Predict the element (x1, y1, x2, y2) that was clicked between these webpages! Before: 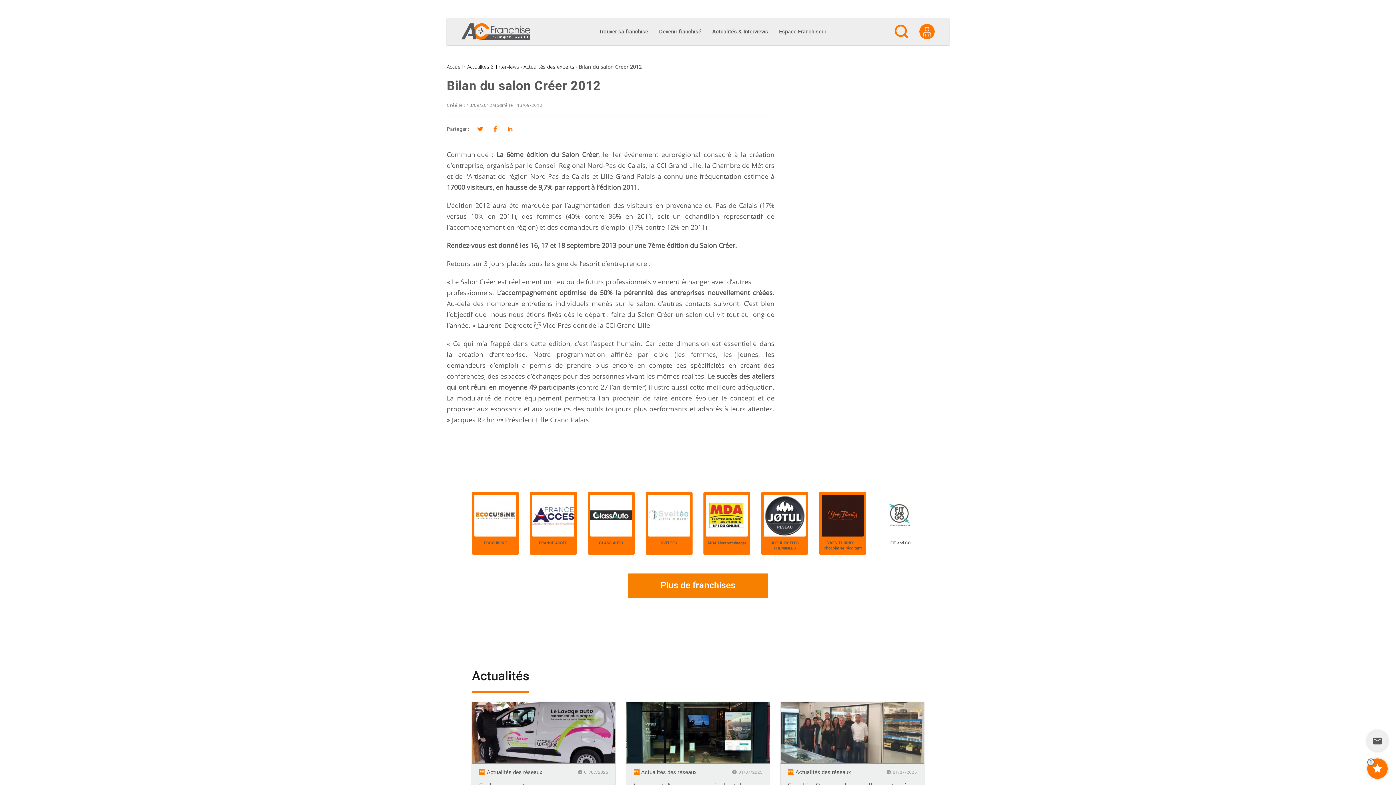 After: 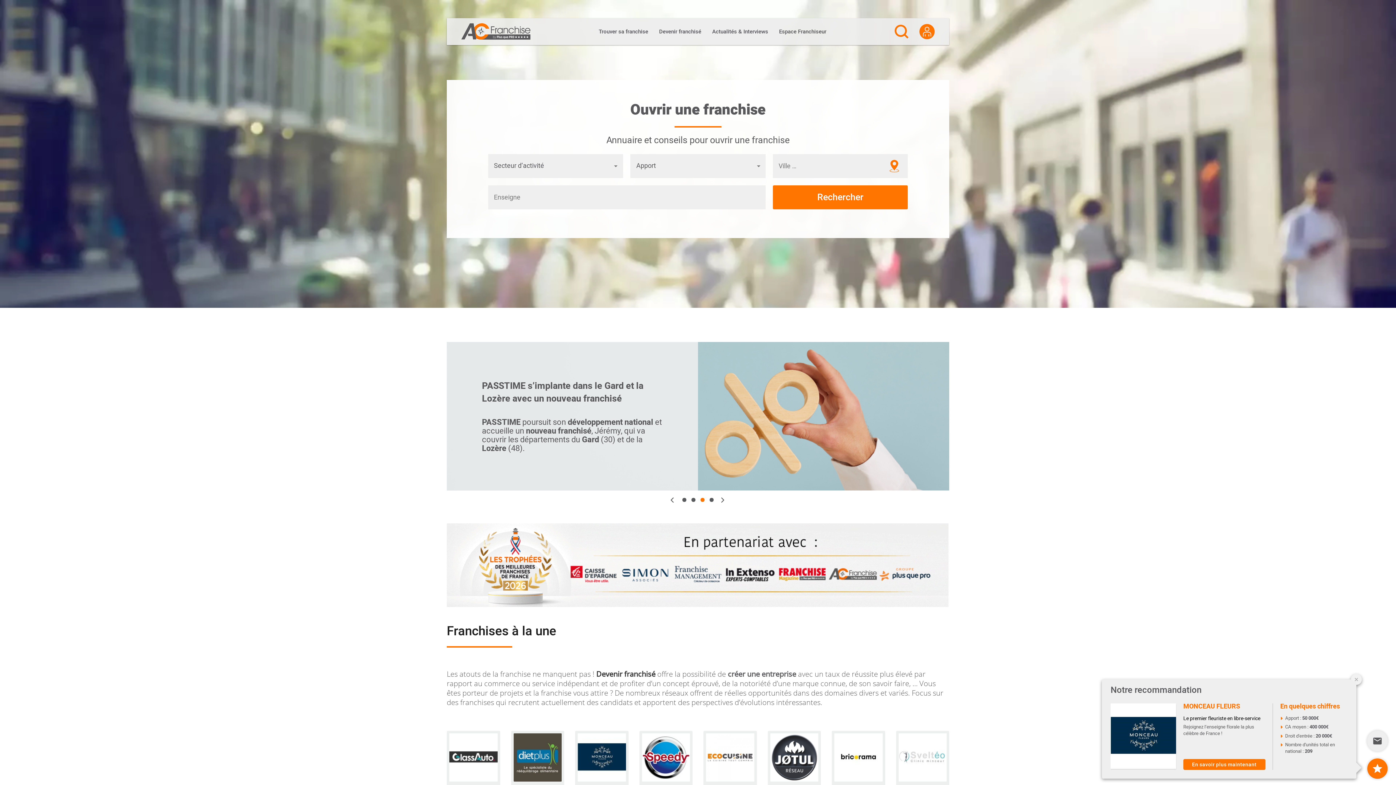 Action: bbox: (461, 23, 530, 39)